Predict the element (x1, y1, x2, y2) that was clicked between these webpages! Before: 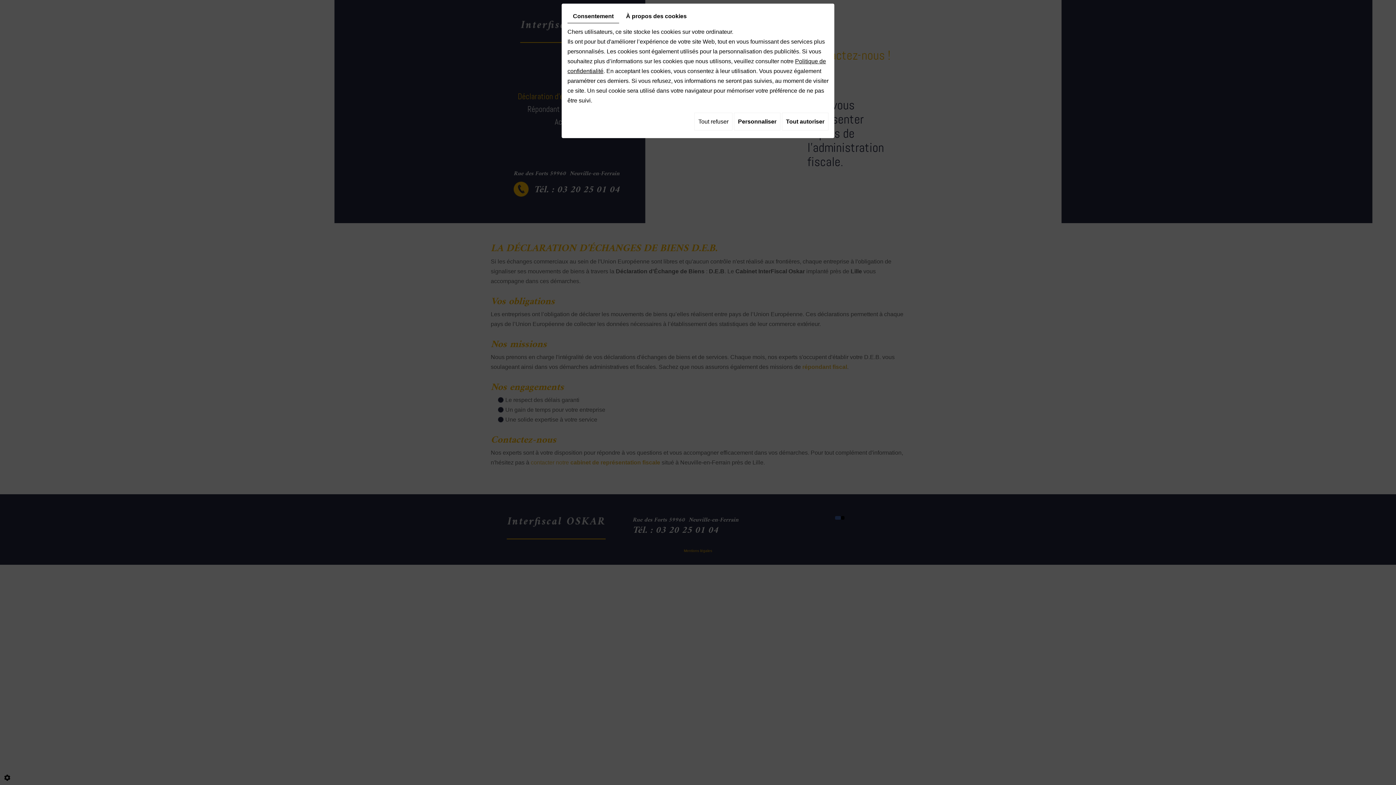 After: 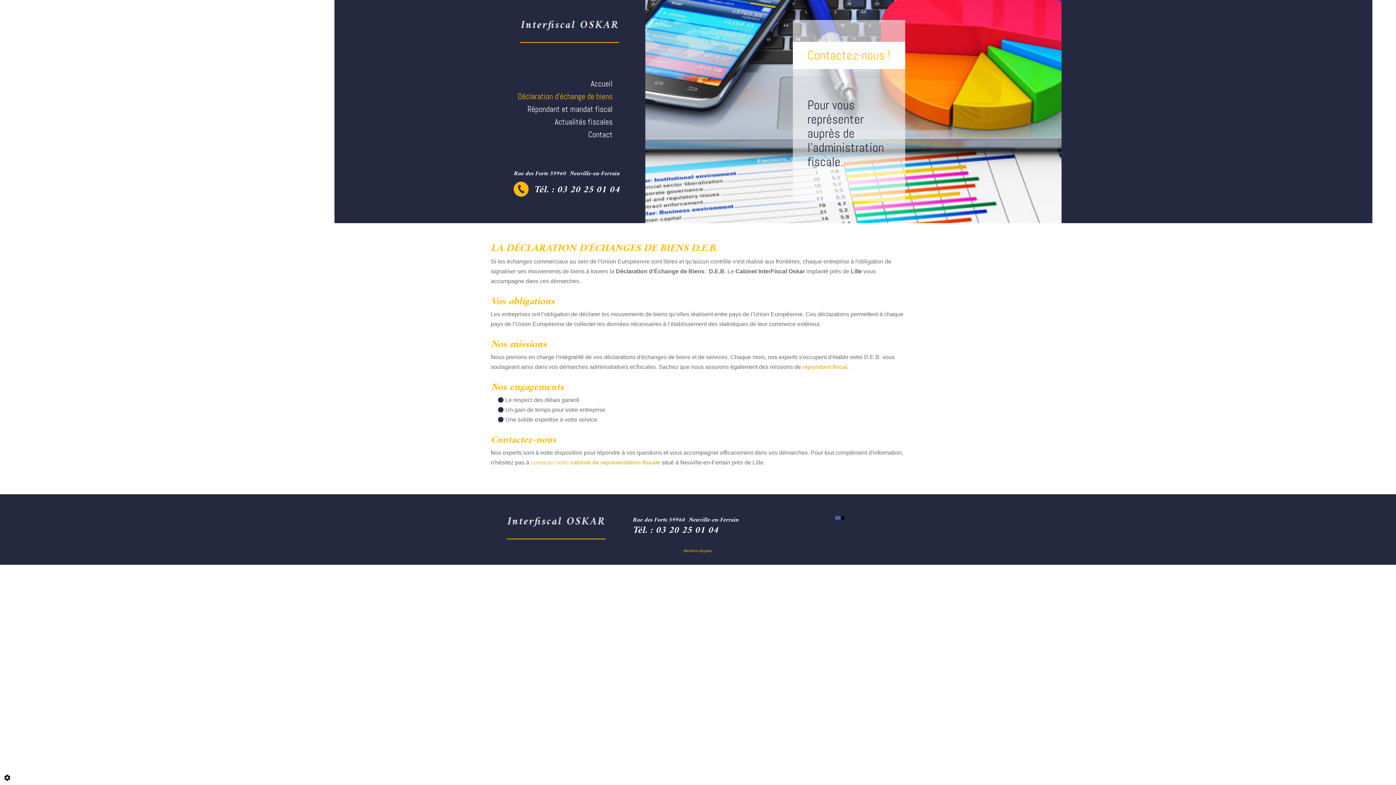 Action: bbox: (782, 112, 828, 130) label: Tout autoriser